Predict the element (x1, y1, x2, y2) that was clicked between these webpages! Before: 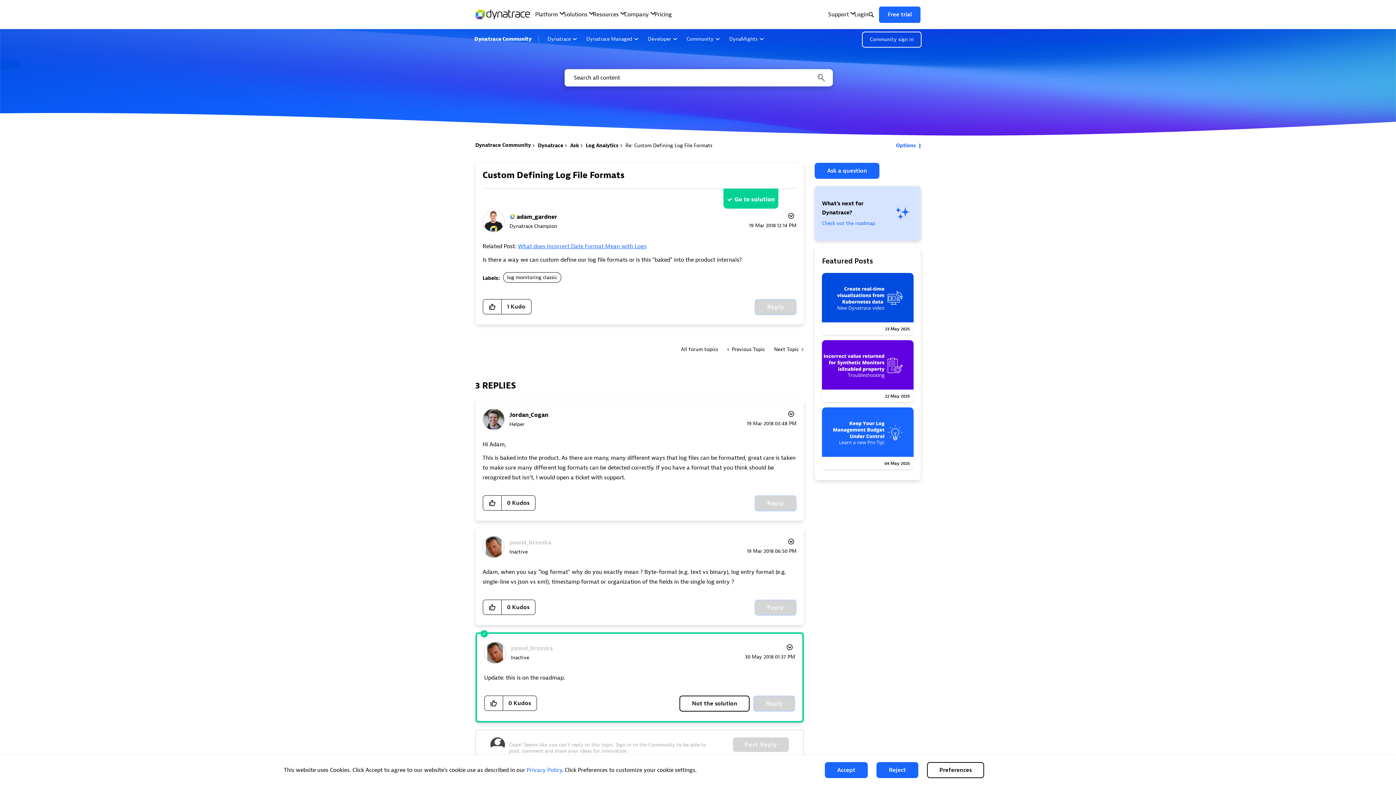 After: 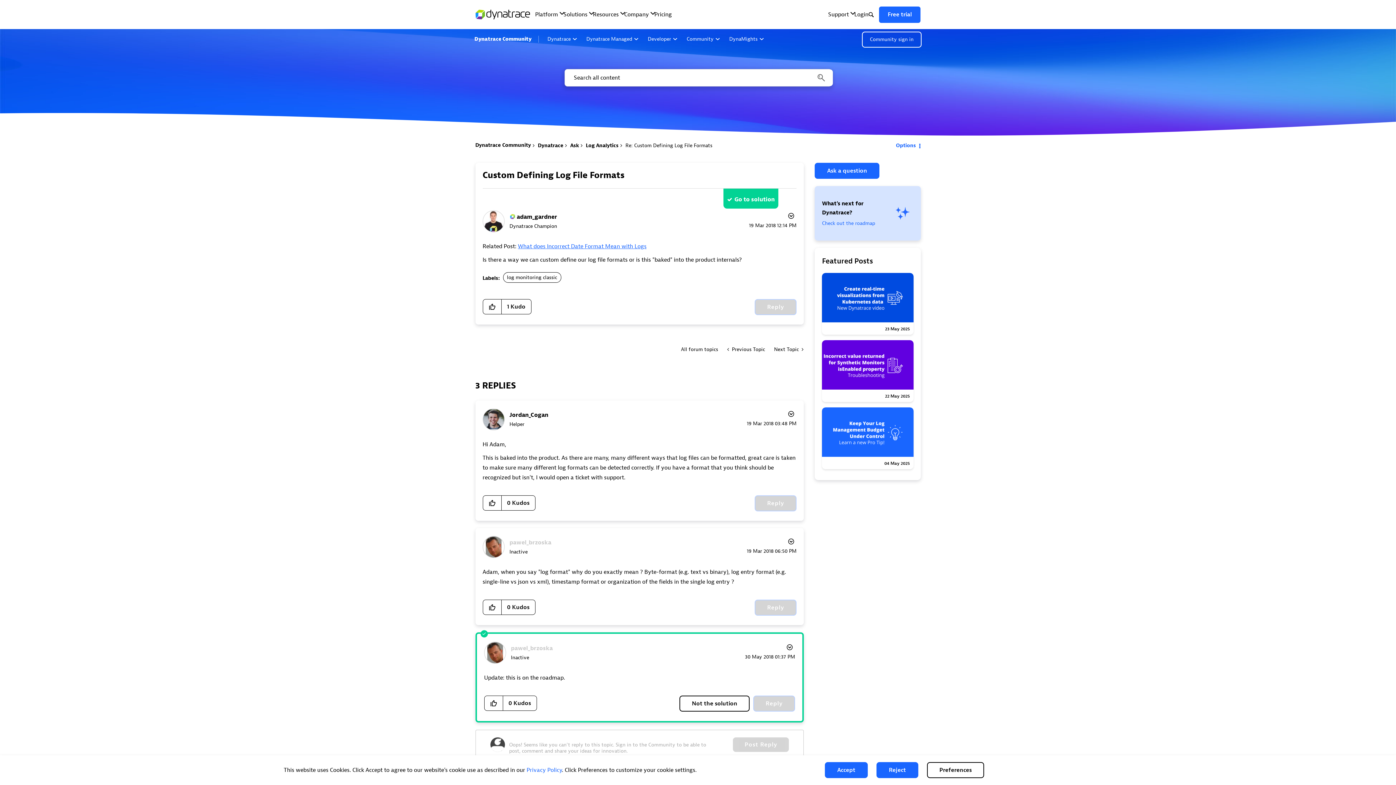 Action: label: 04 May 2025 bbox: (822, 407, 913, 469)